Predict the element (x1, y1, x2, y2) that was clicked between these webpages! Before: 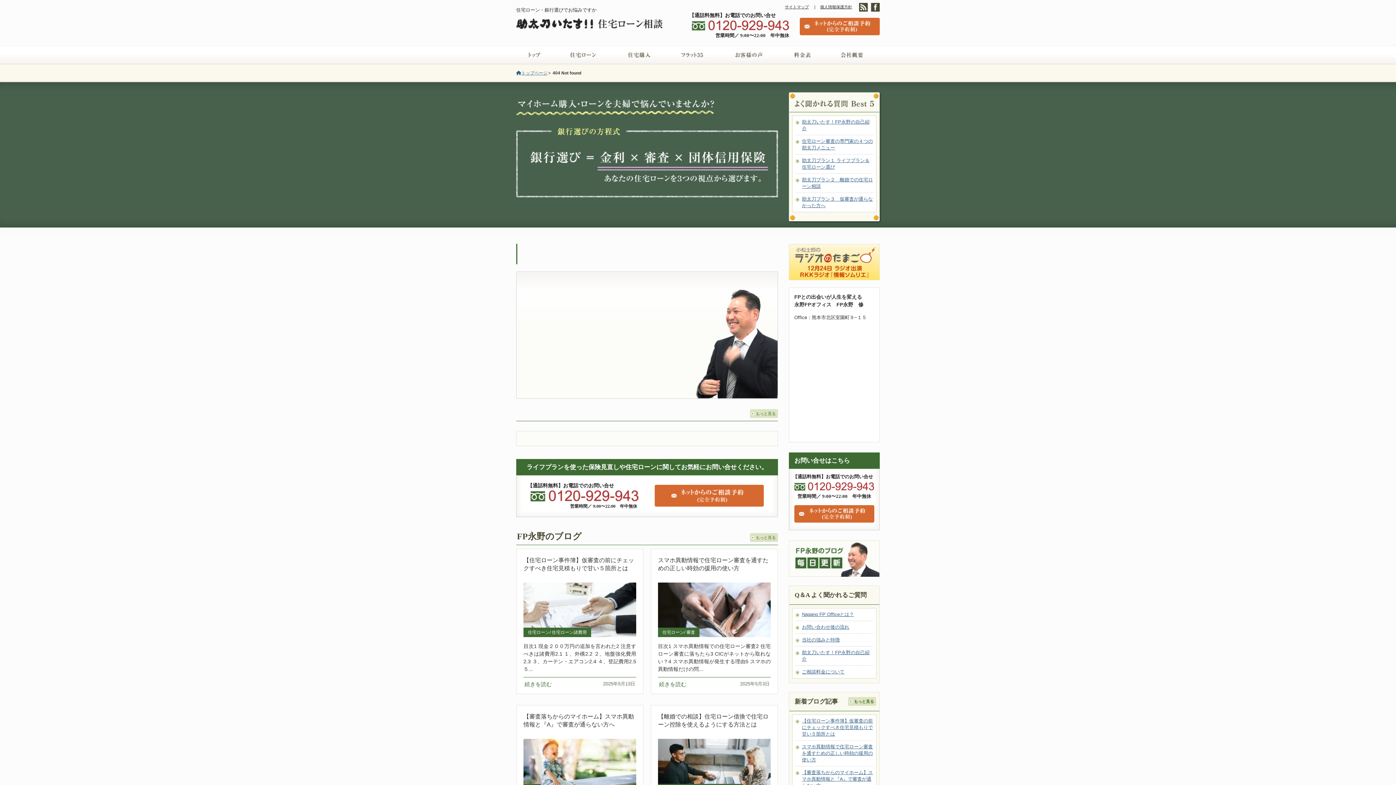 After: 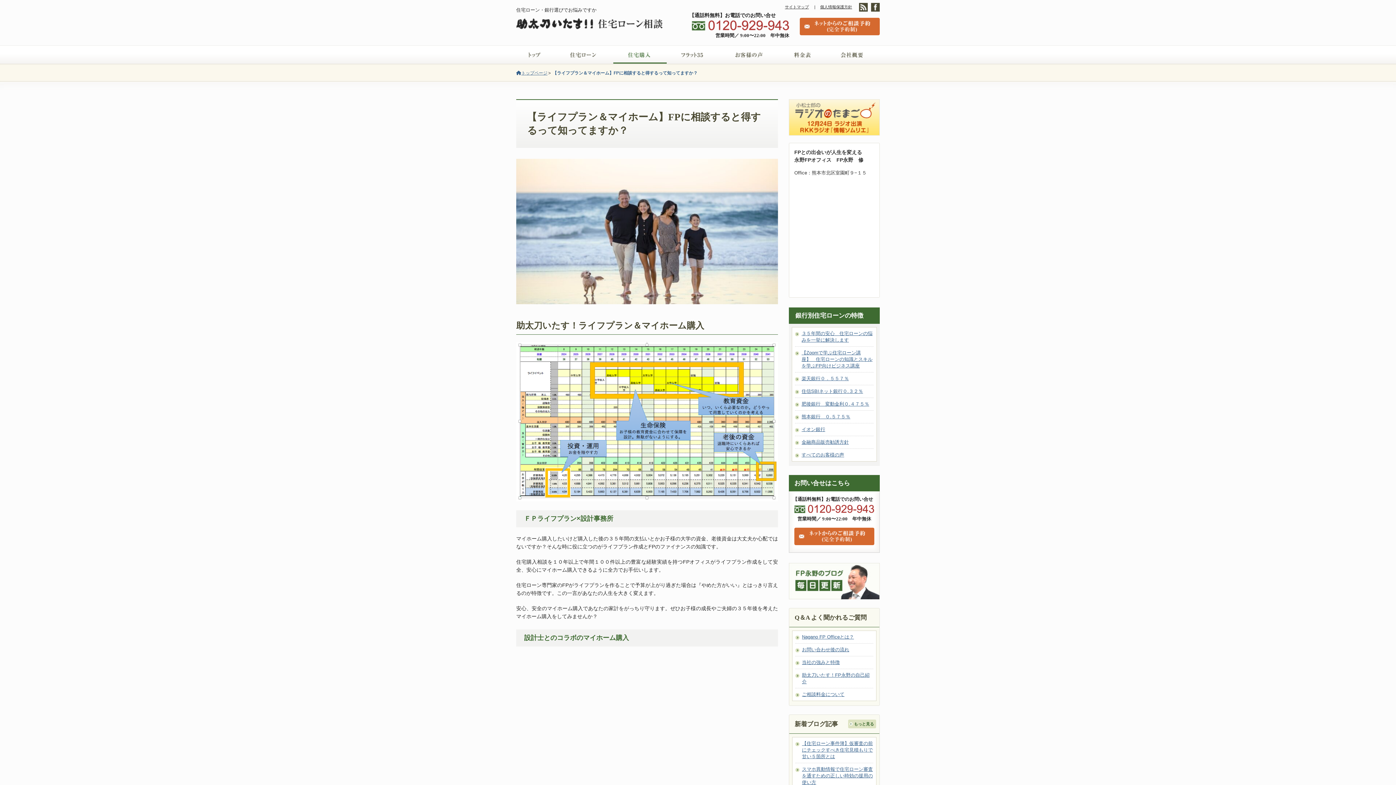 Action: bbox: (613, 45, 666, 63) label:  